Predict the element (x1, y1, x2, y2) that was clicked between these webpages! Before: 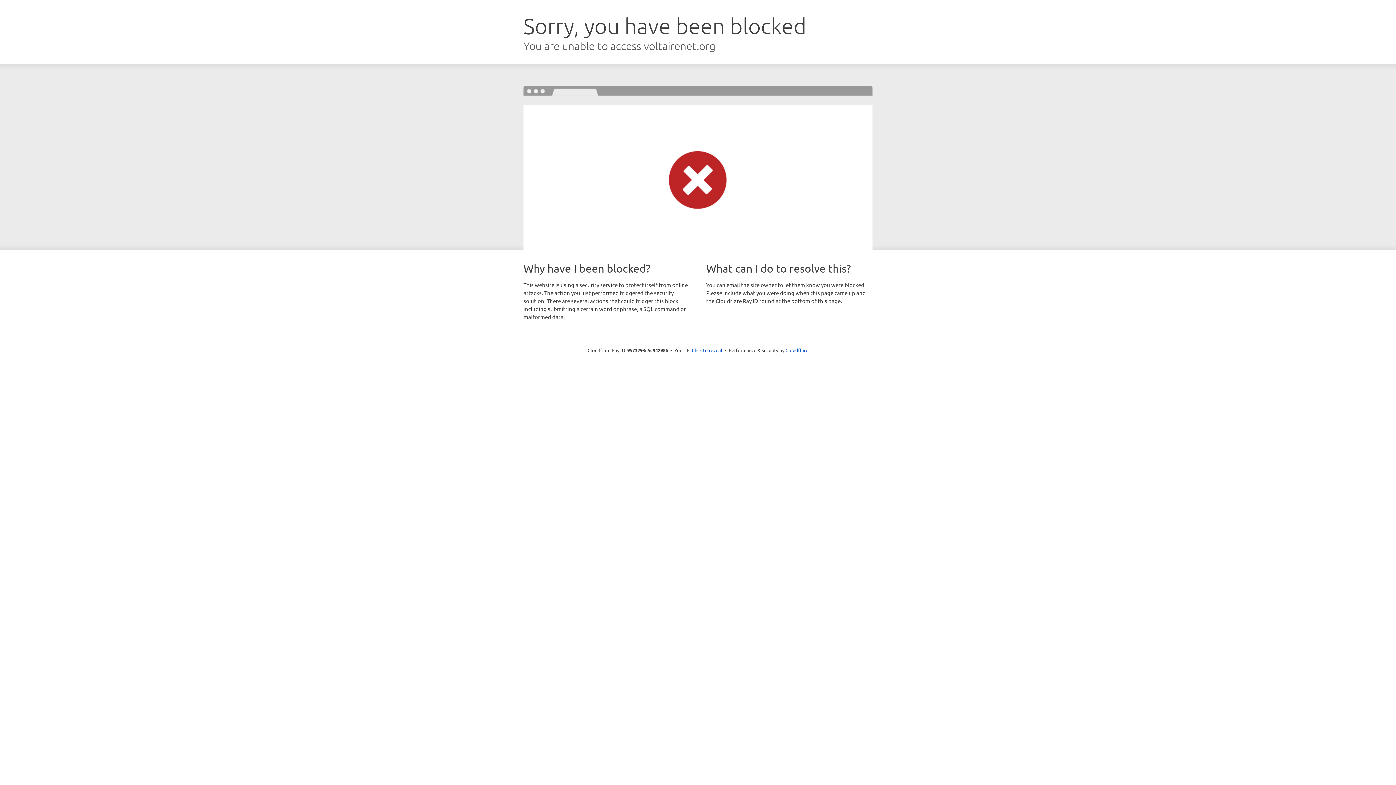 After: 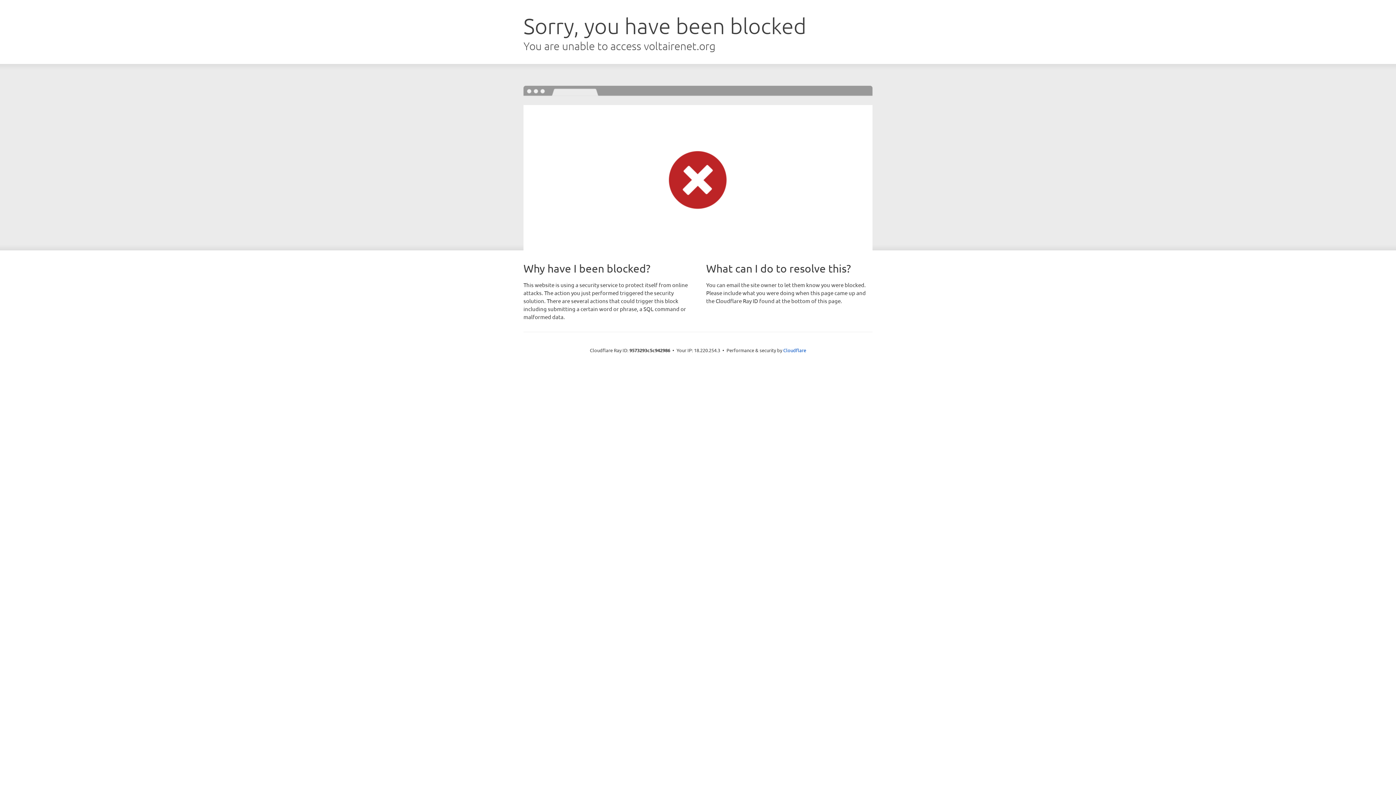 Action: label: Click to reveal bbox: (692, 346, 722, 353)